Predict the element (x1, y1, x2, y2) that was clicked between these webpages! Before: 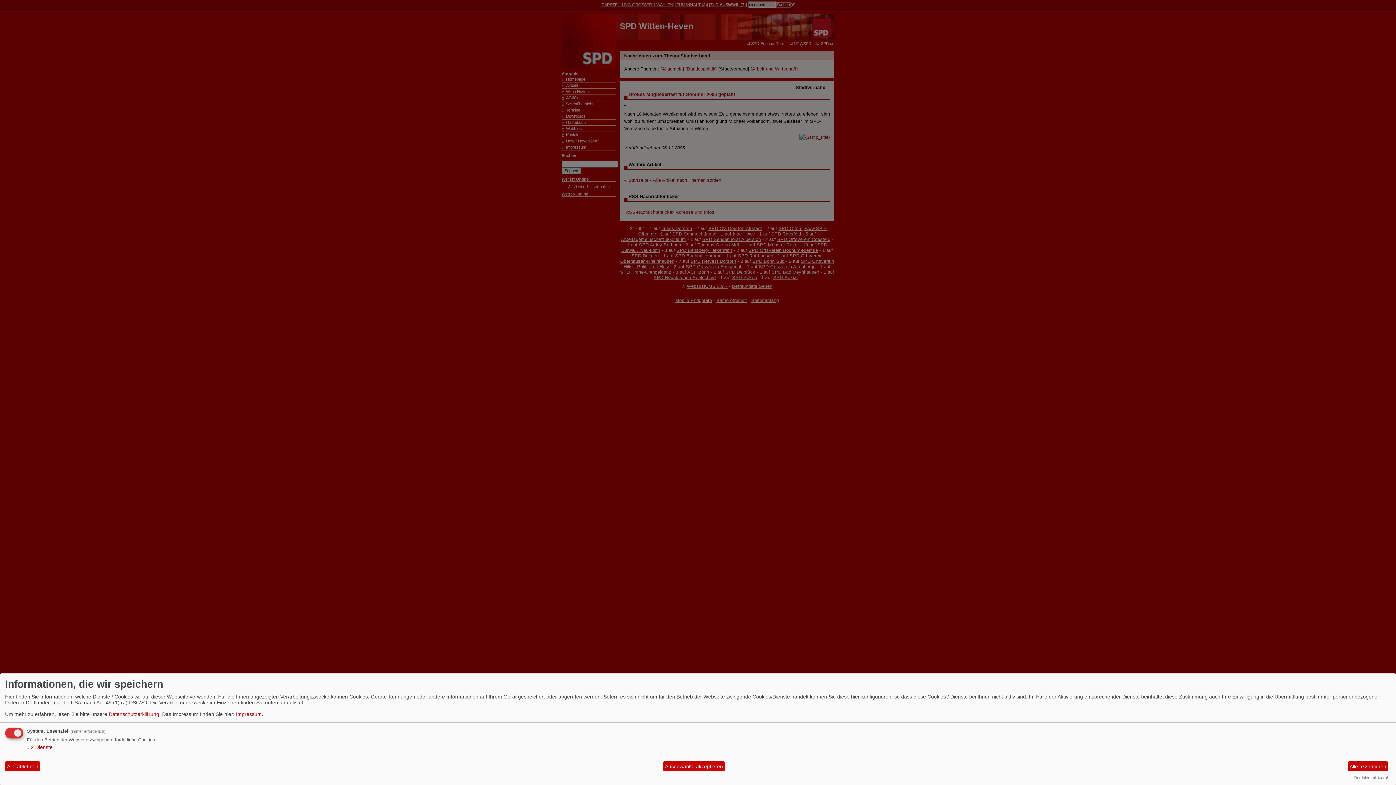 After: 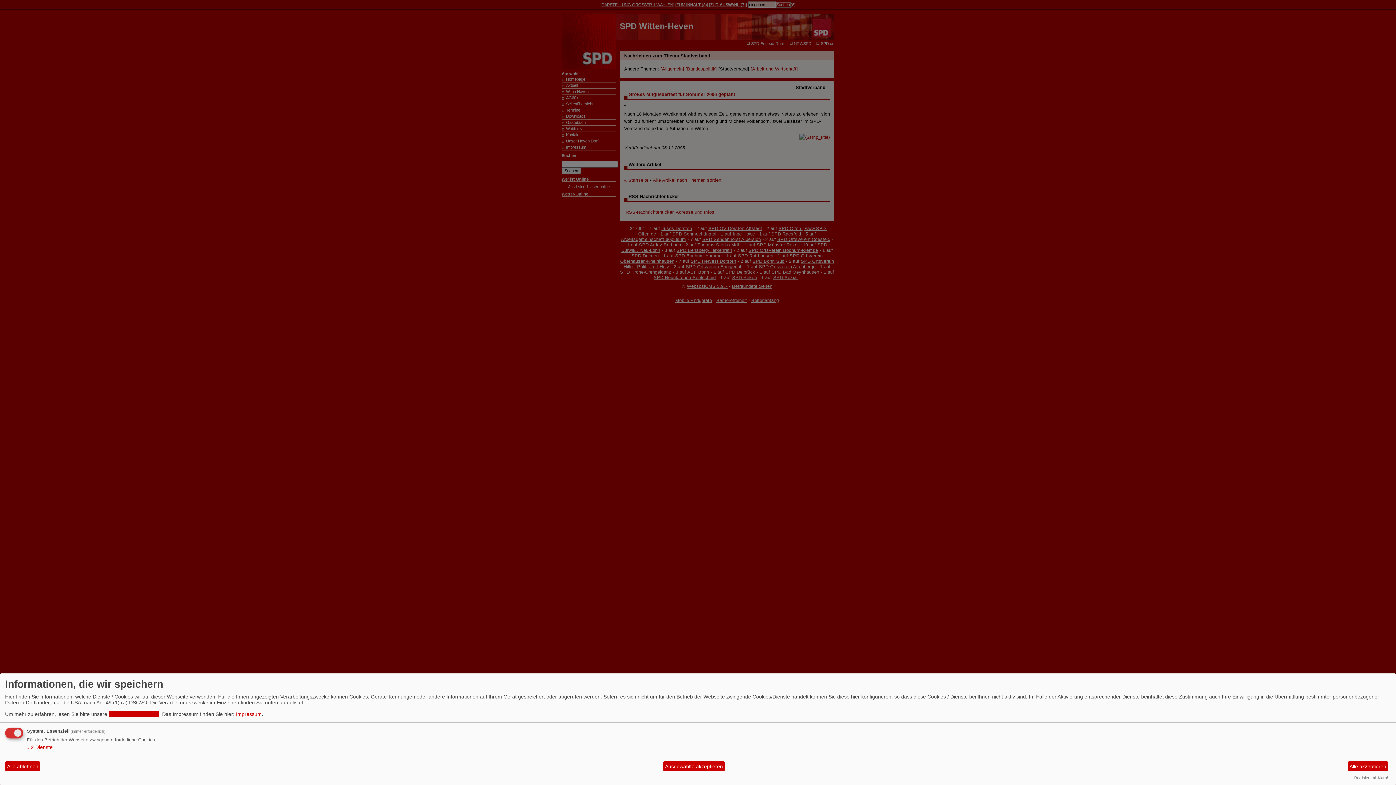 Action: label: Datenschutzerklärung bbox: (108, 711, 159, 717)